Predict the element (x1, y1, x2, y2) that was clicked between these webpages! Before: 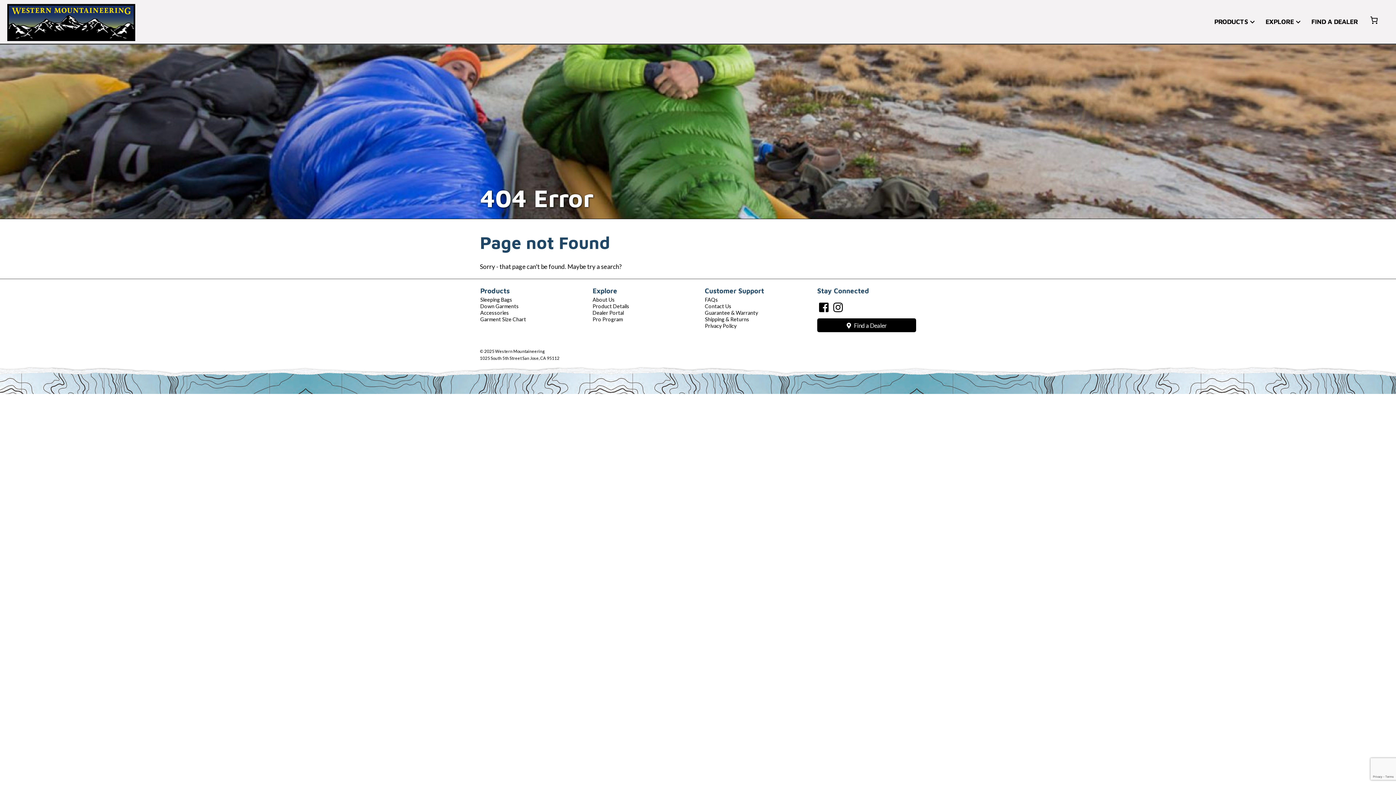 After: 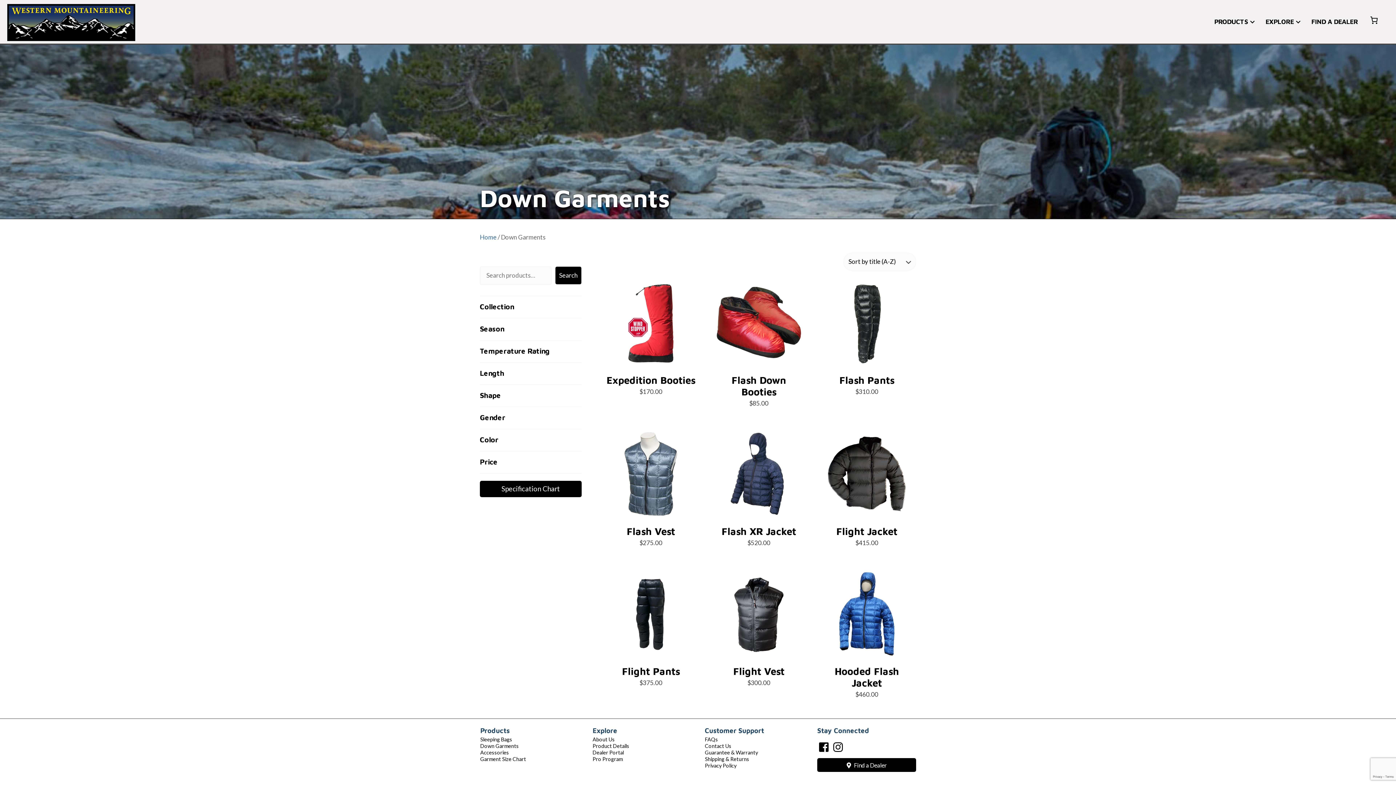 Action: bbox: (480, 303, 518, 309) label: Down Garments